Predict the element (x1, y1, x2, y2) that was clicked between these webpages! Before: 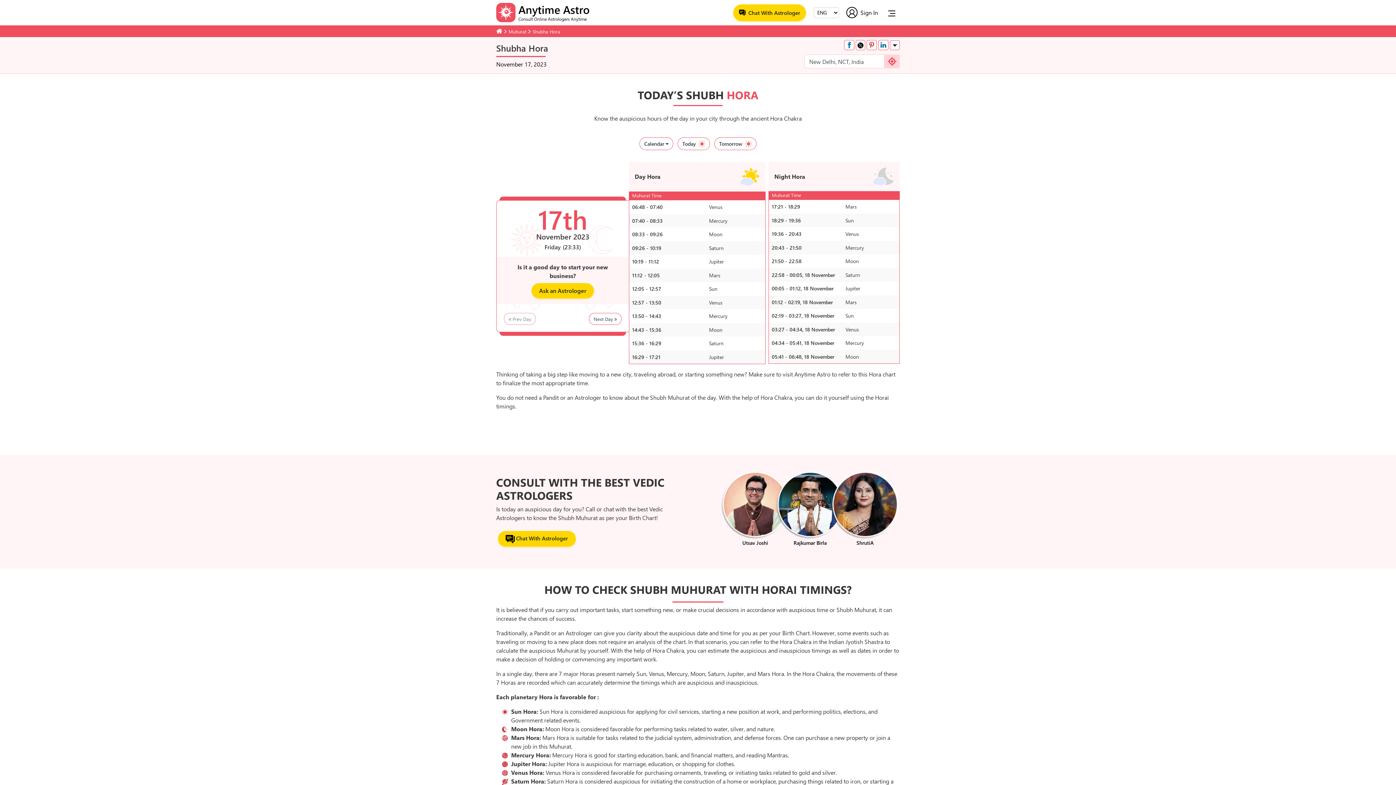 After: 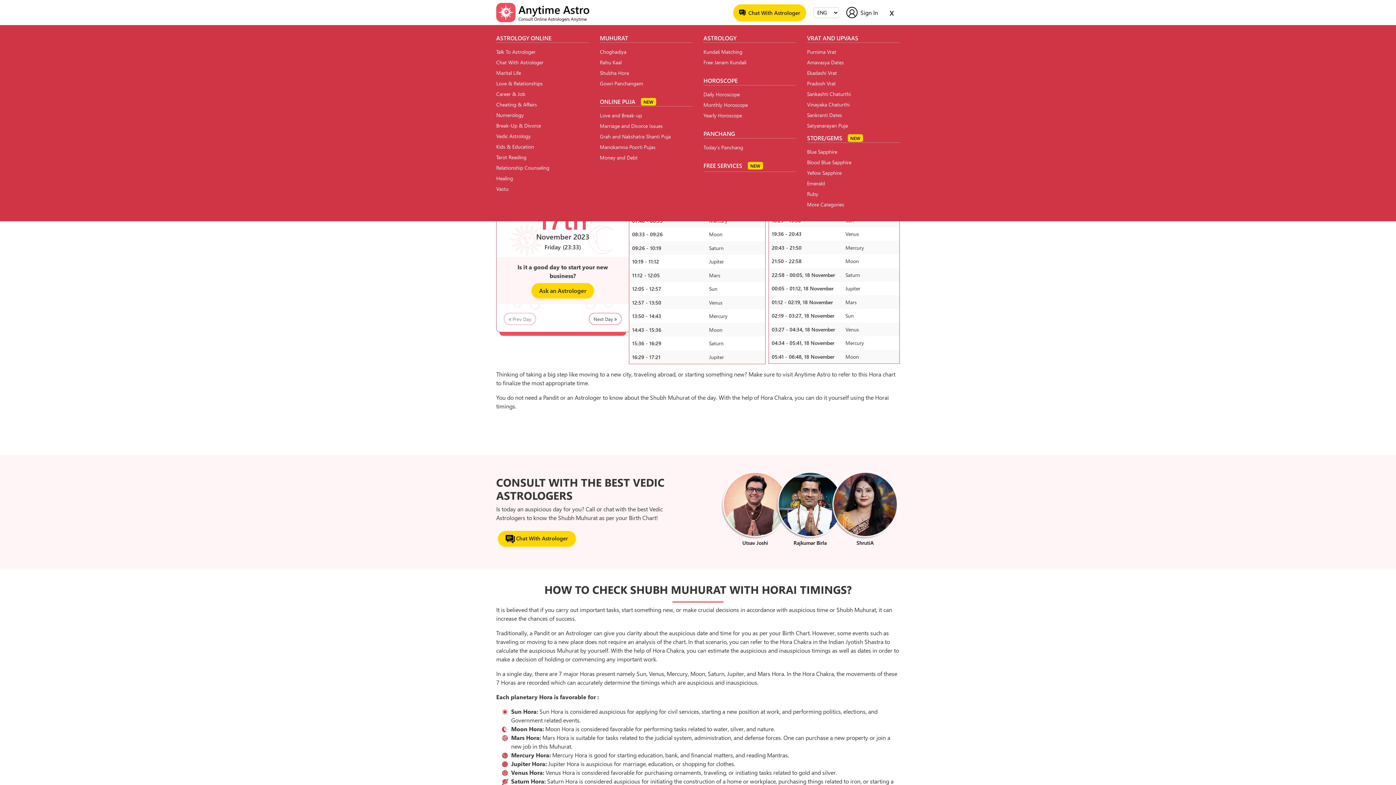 Action: bbox: (884, 7, 900, 17) label: Toggle navigation